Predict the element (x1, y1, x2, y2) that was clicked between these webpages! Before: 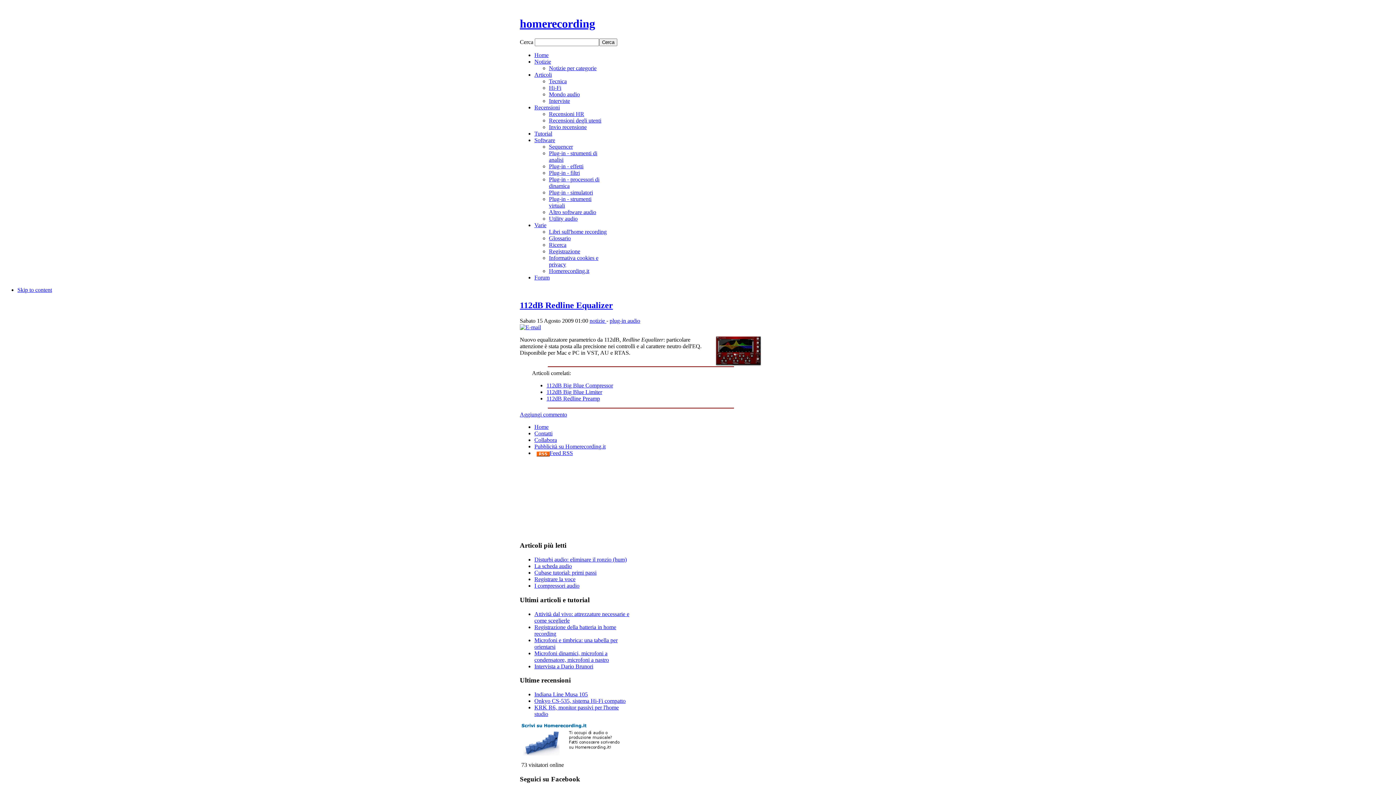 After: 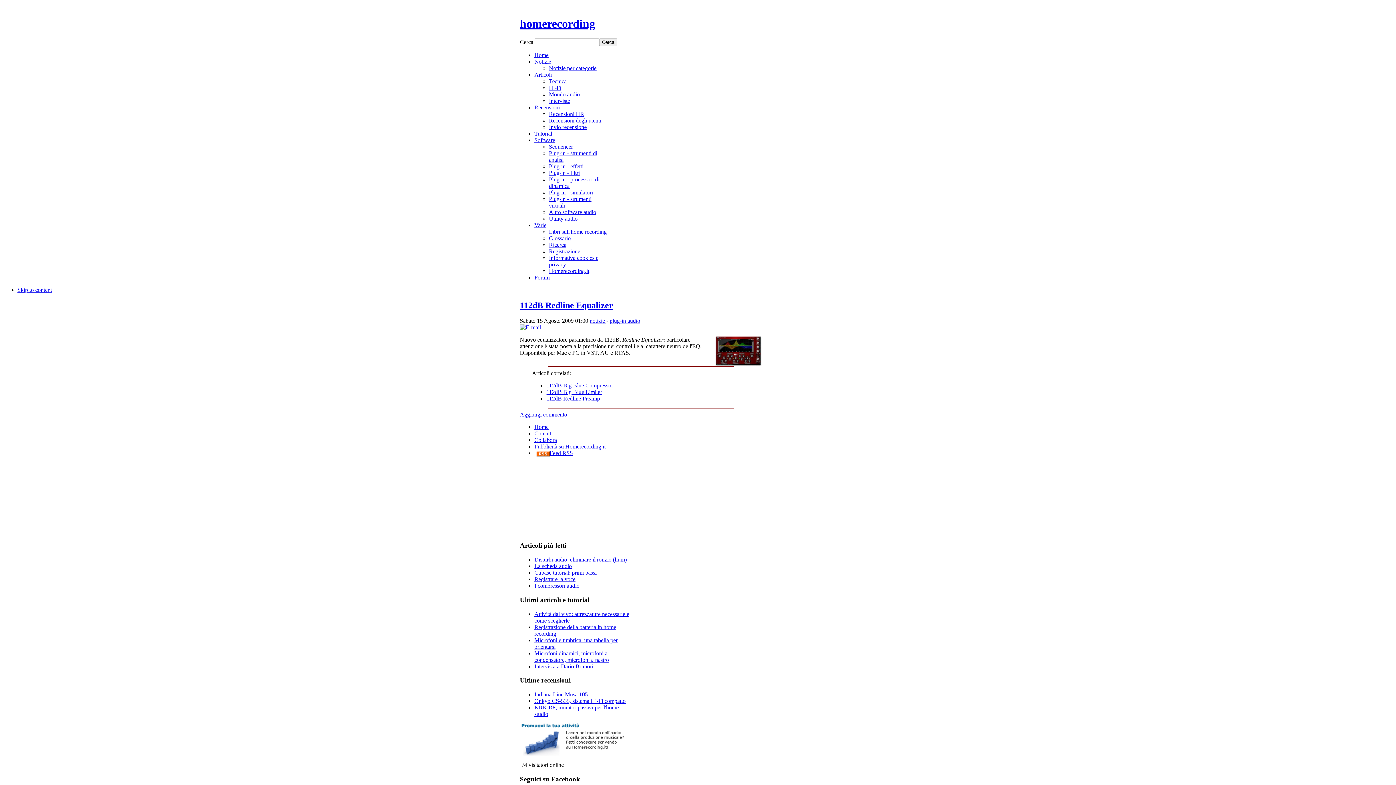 Action: label: 112dB Redline Equalizer bbox: (520, 300, 613, 310)